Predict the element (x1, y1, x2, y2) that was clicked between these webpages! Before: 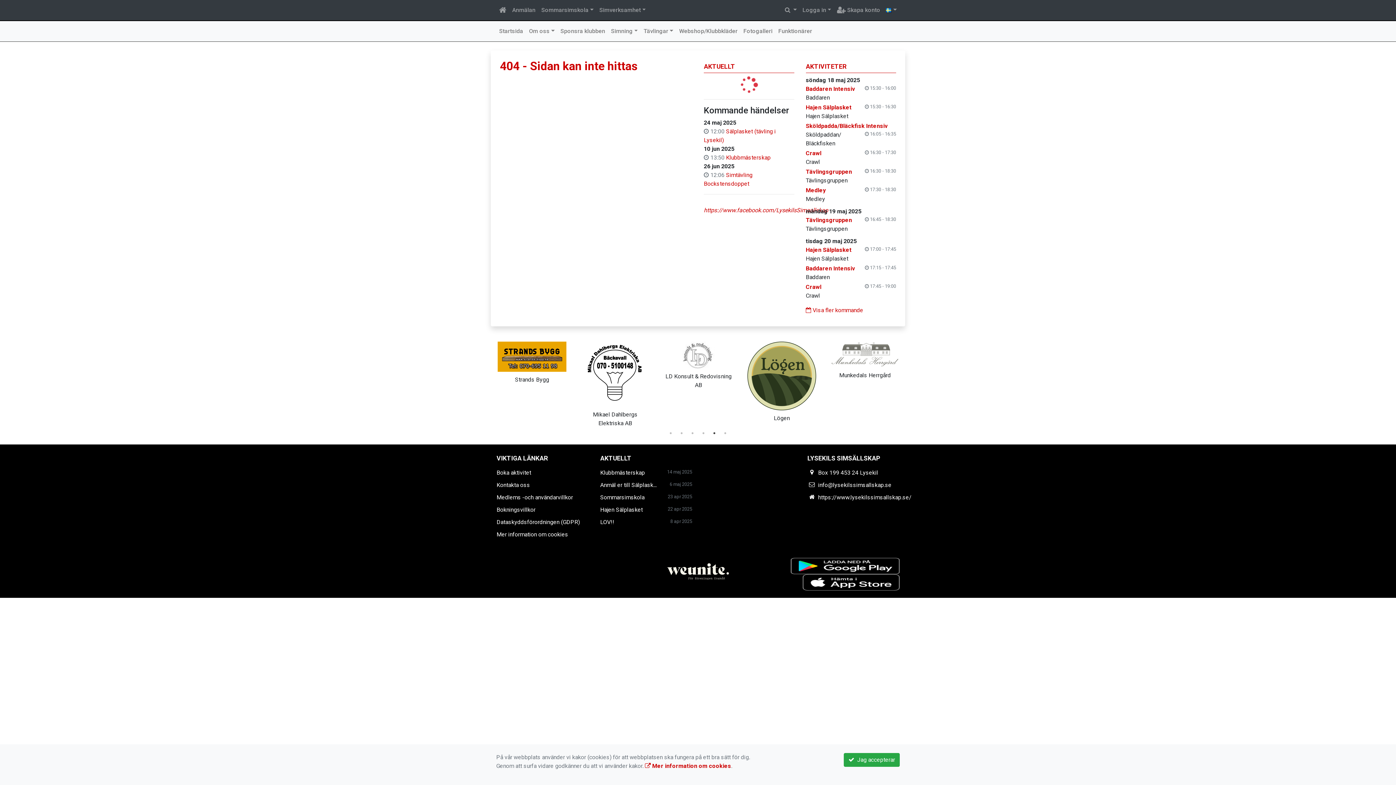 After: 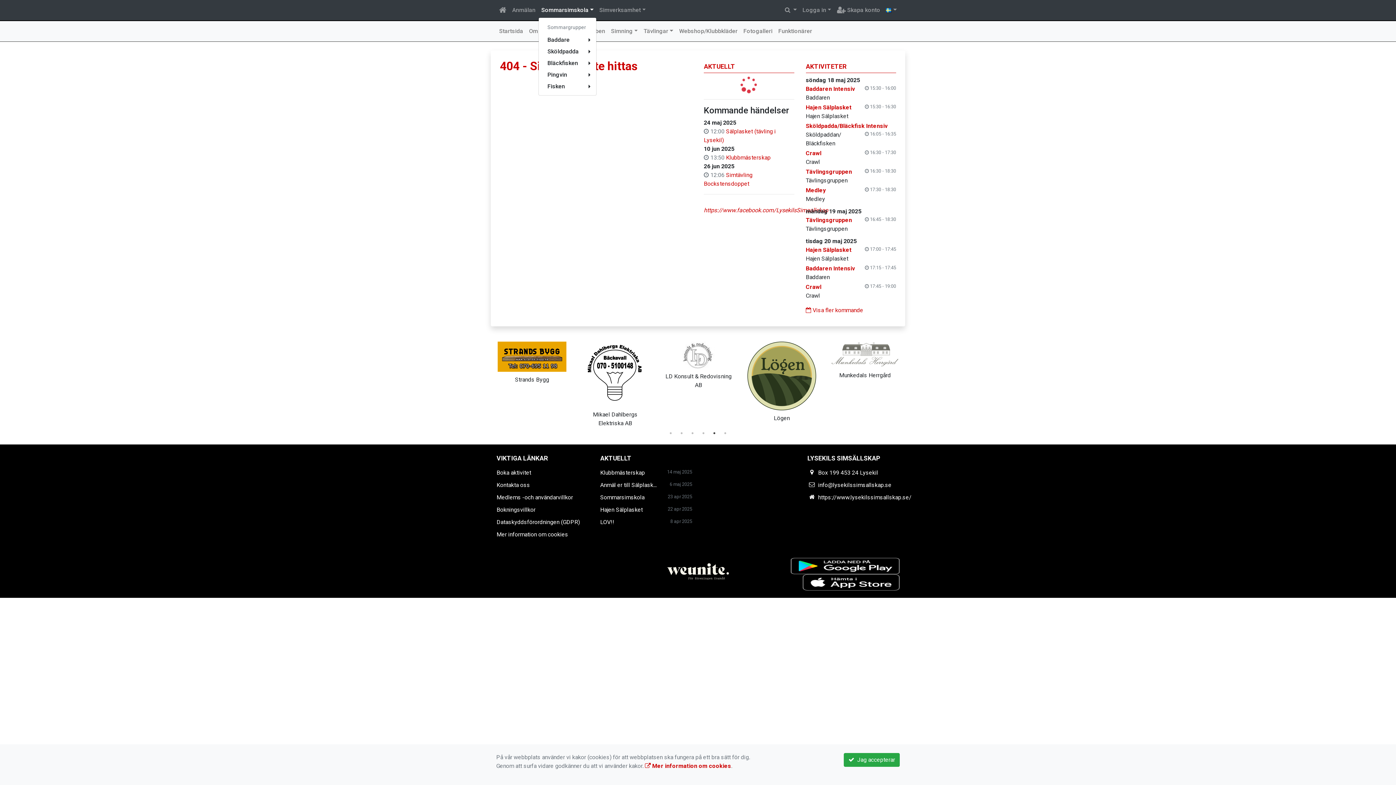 Action: label: Sommarsimskola bbox: (538, 2, 596, 17)